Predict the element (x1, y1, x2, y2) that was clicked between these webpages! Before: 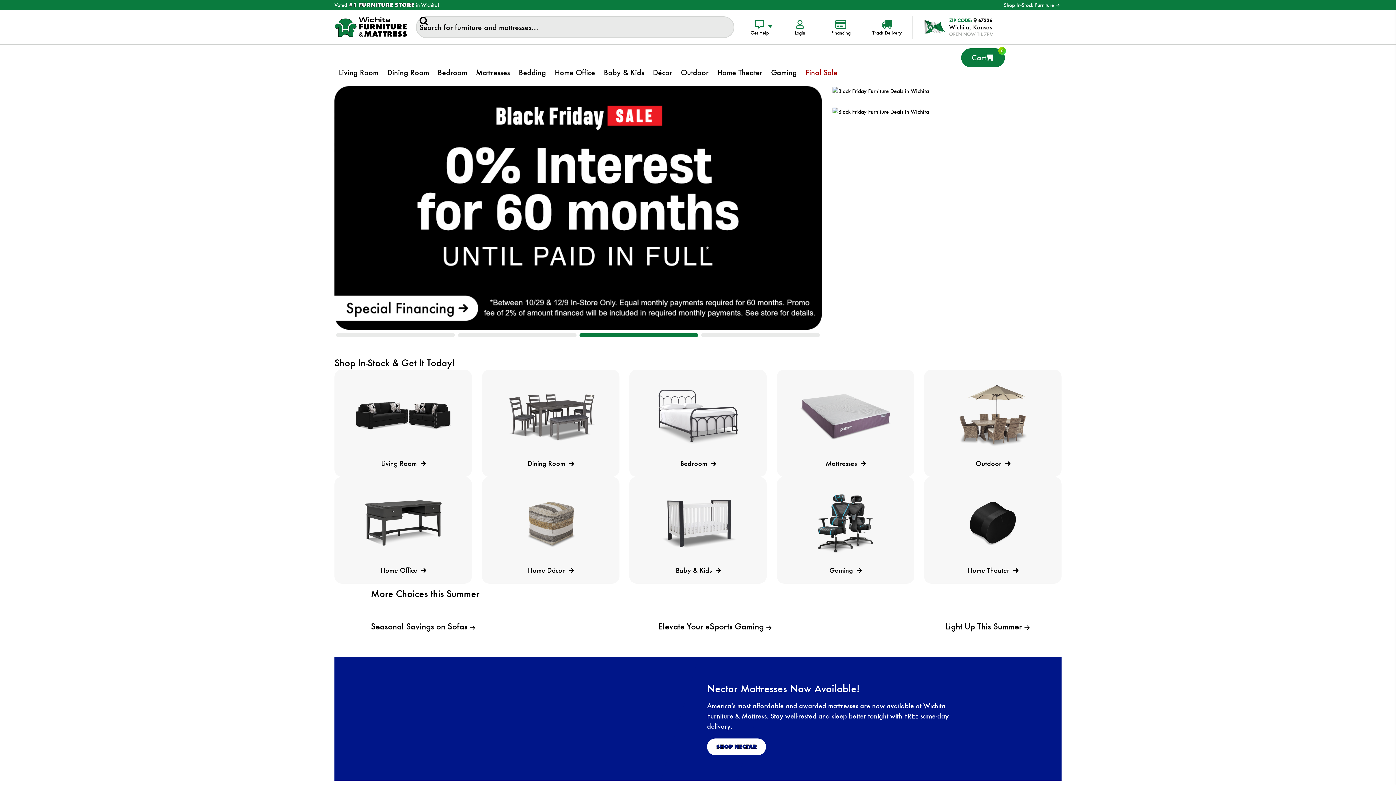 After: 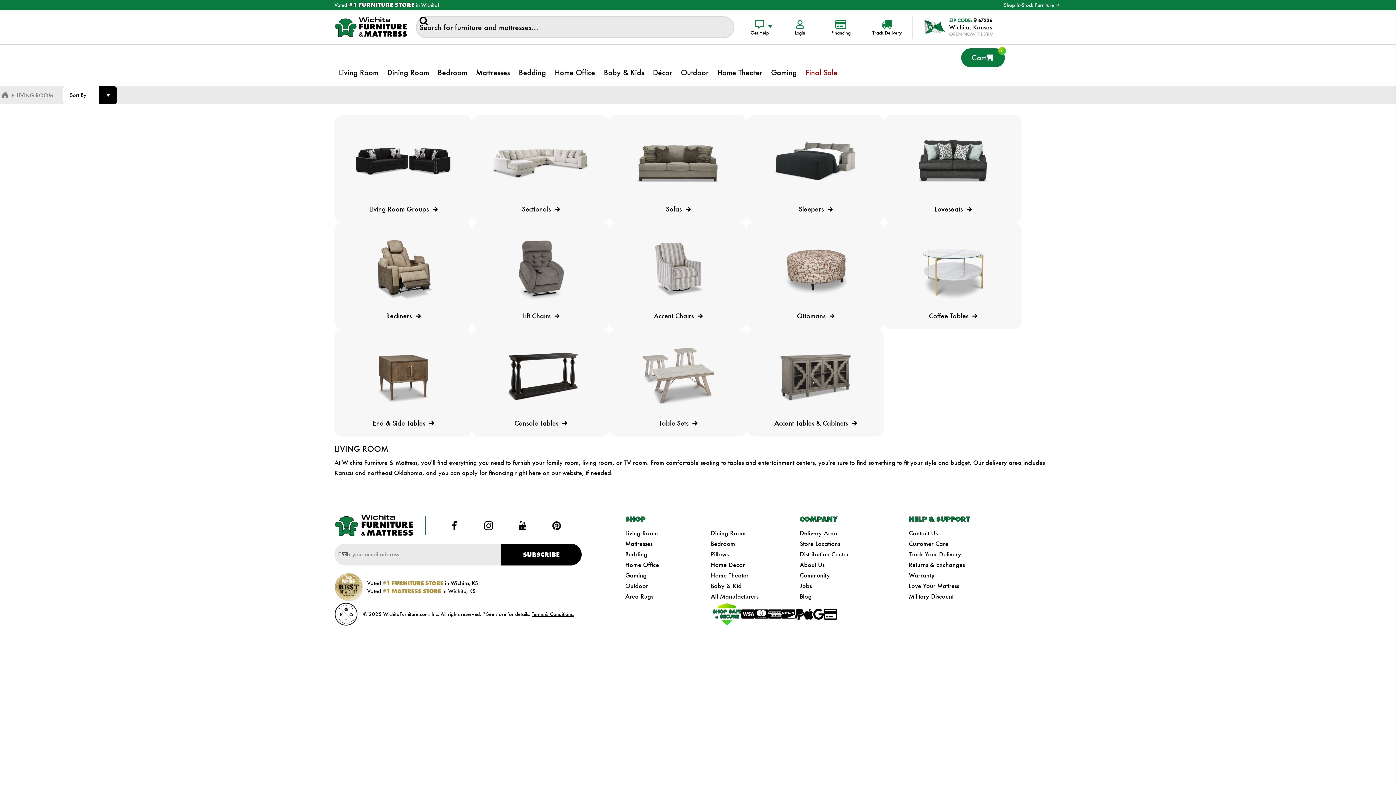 Action: bbox: (381, 459, 425, 467) label: Living Room